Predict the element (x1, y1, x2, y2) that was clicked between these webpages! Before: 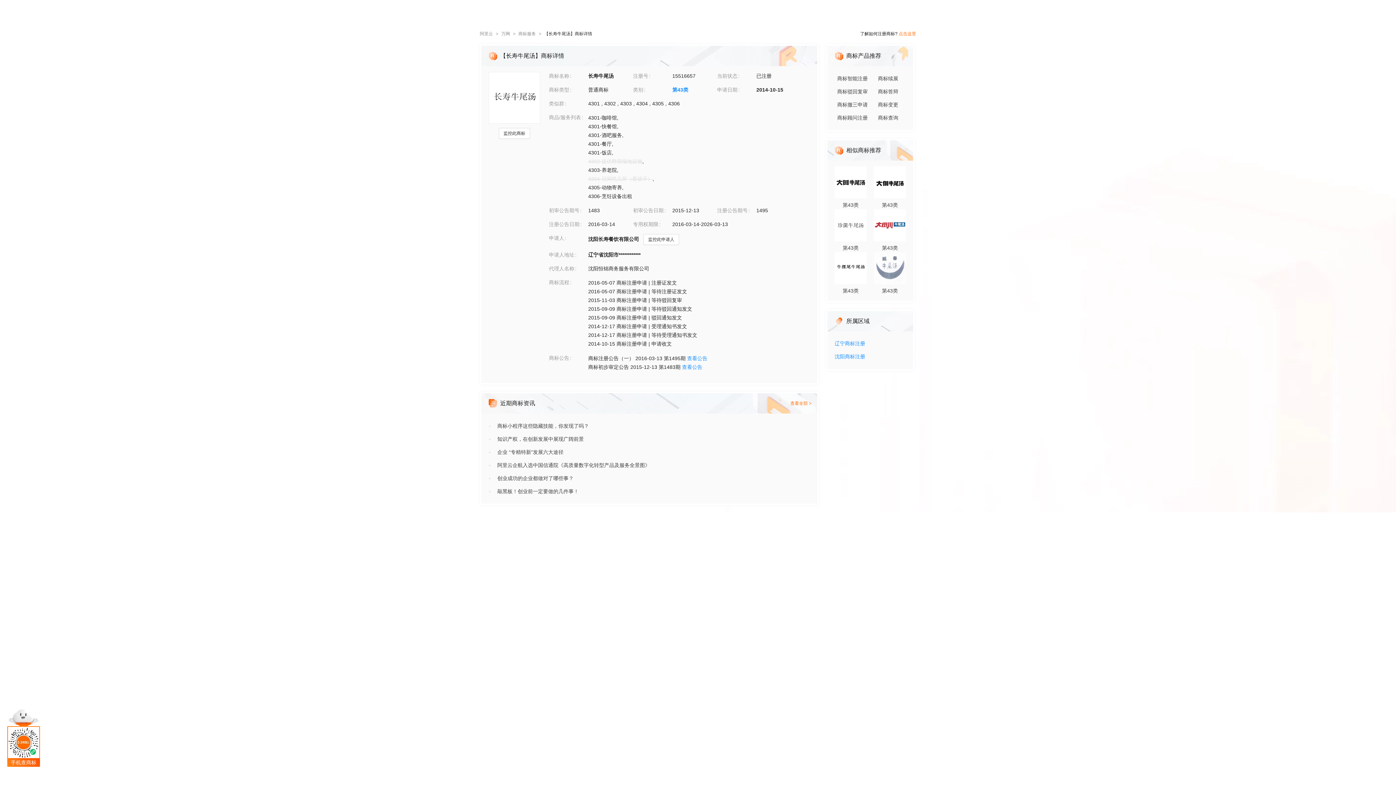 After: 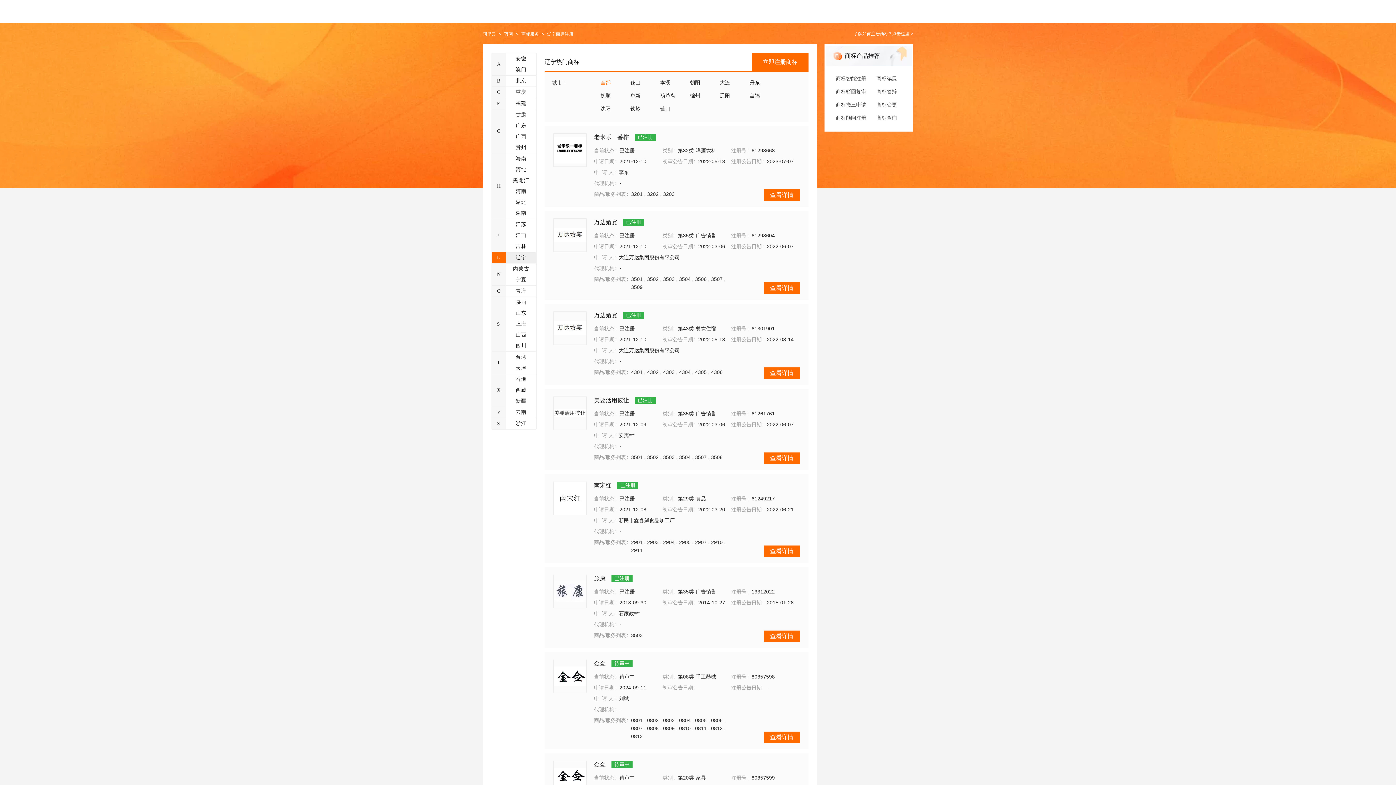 Action: bbox: (834, 337, 906, 350) label: 辽宁商标注册